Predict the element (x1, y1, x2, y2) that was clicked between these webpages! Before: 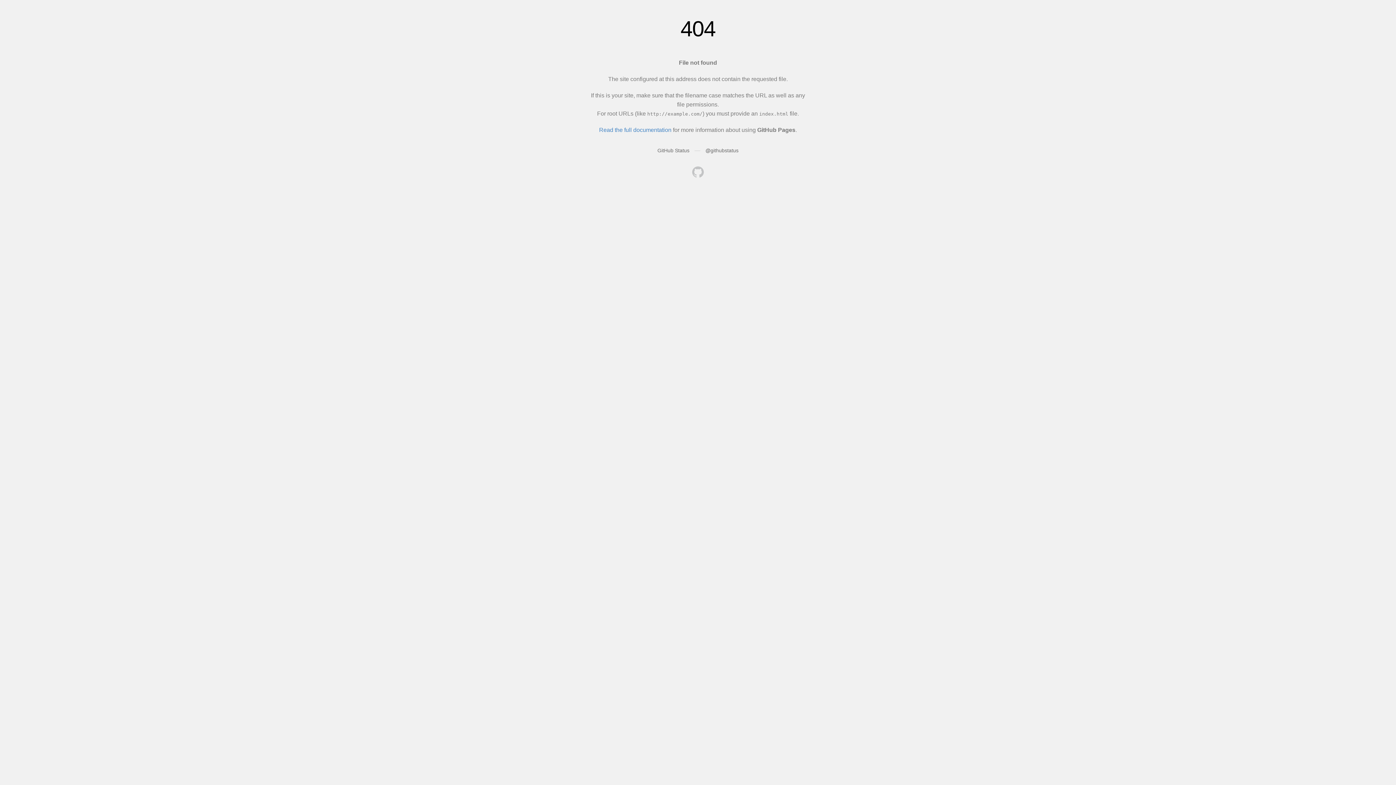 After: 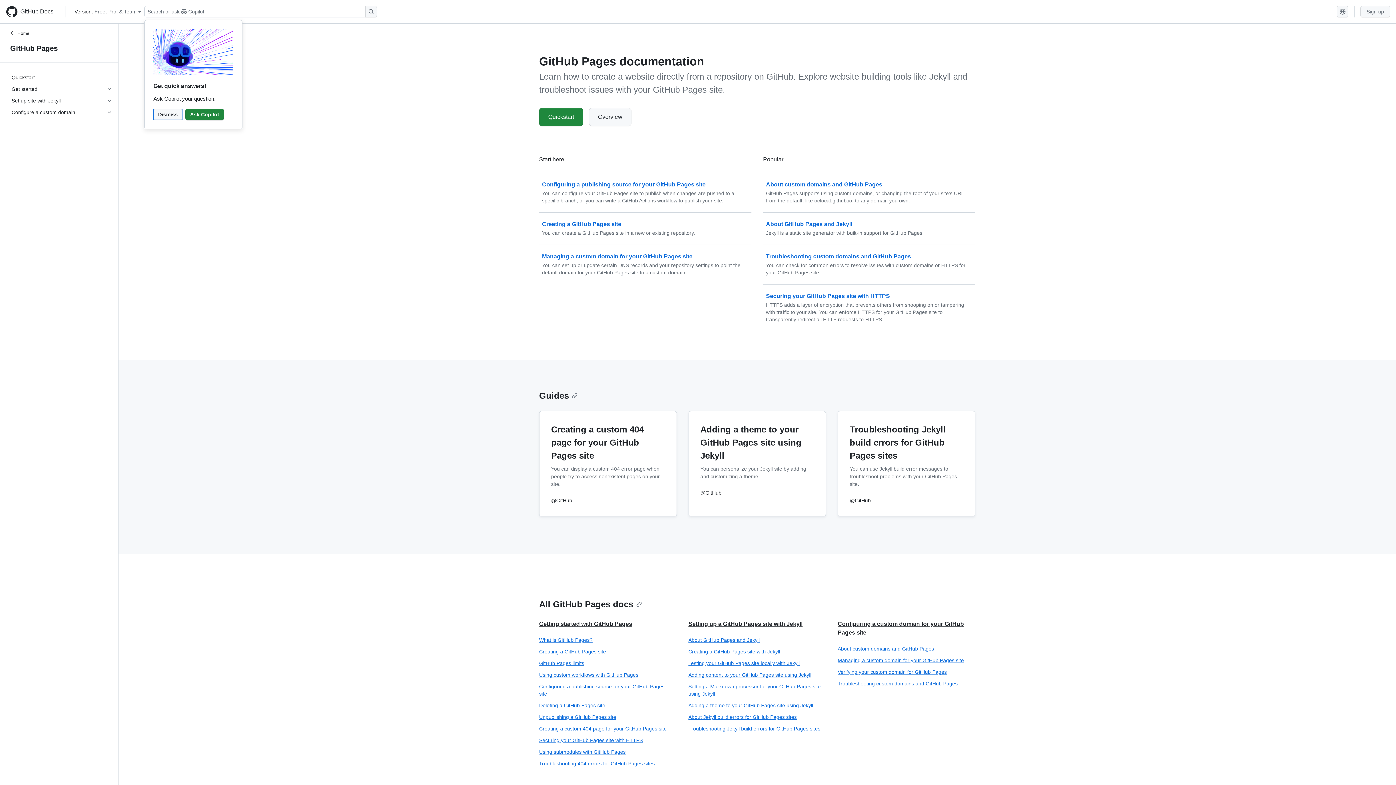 Action: label: Read the full documentation bbox: (599, 126, 671, 133)